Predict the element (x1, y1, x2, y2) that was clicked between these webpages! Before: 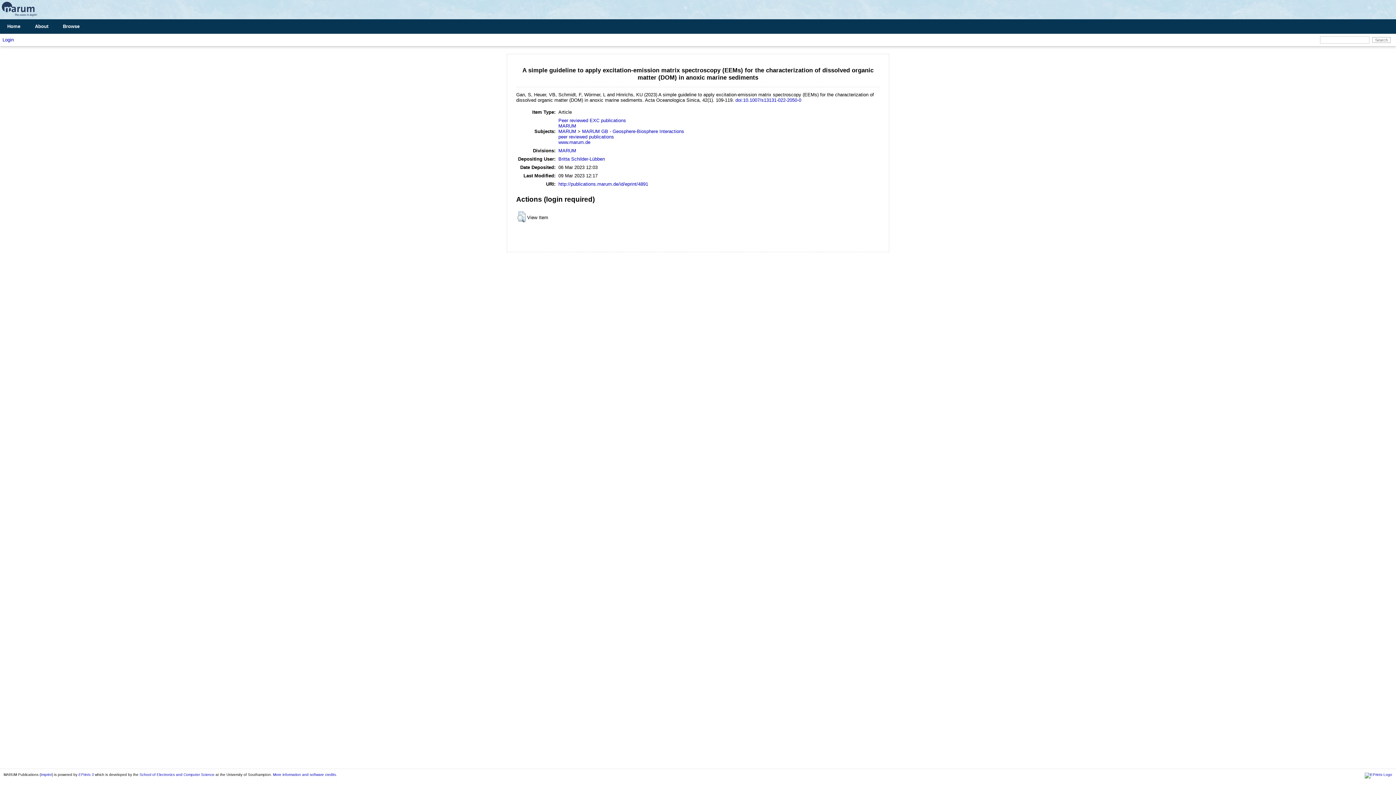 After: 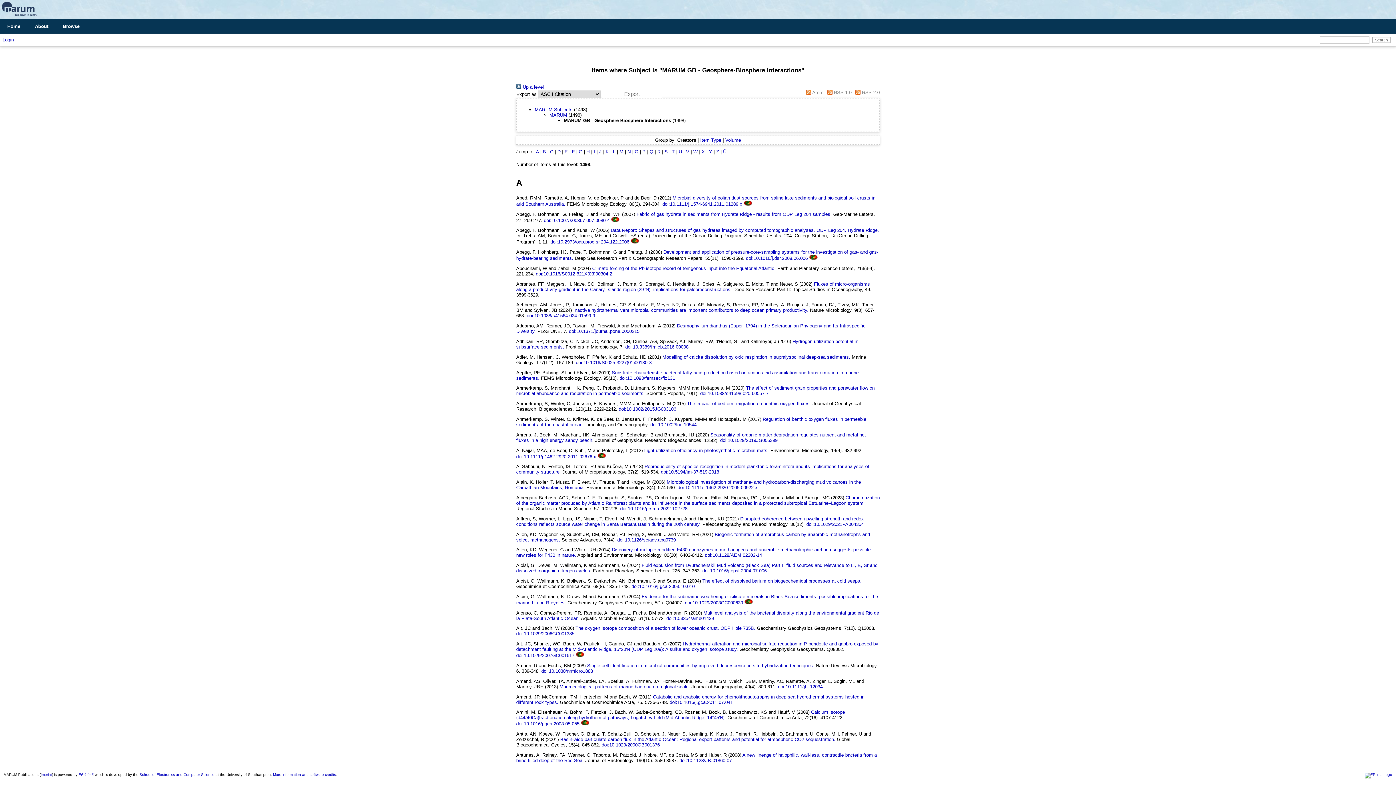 Action: bbox: (582, 128, 684, 134) label: MARUM GB - Geosphere-Biosphere Interactions